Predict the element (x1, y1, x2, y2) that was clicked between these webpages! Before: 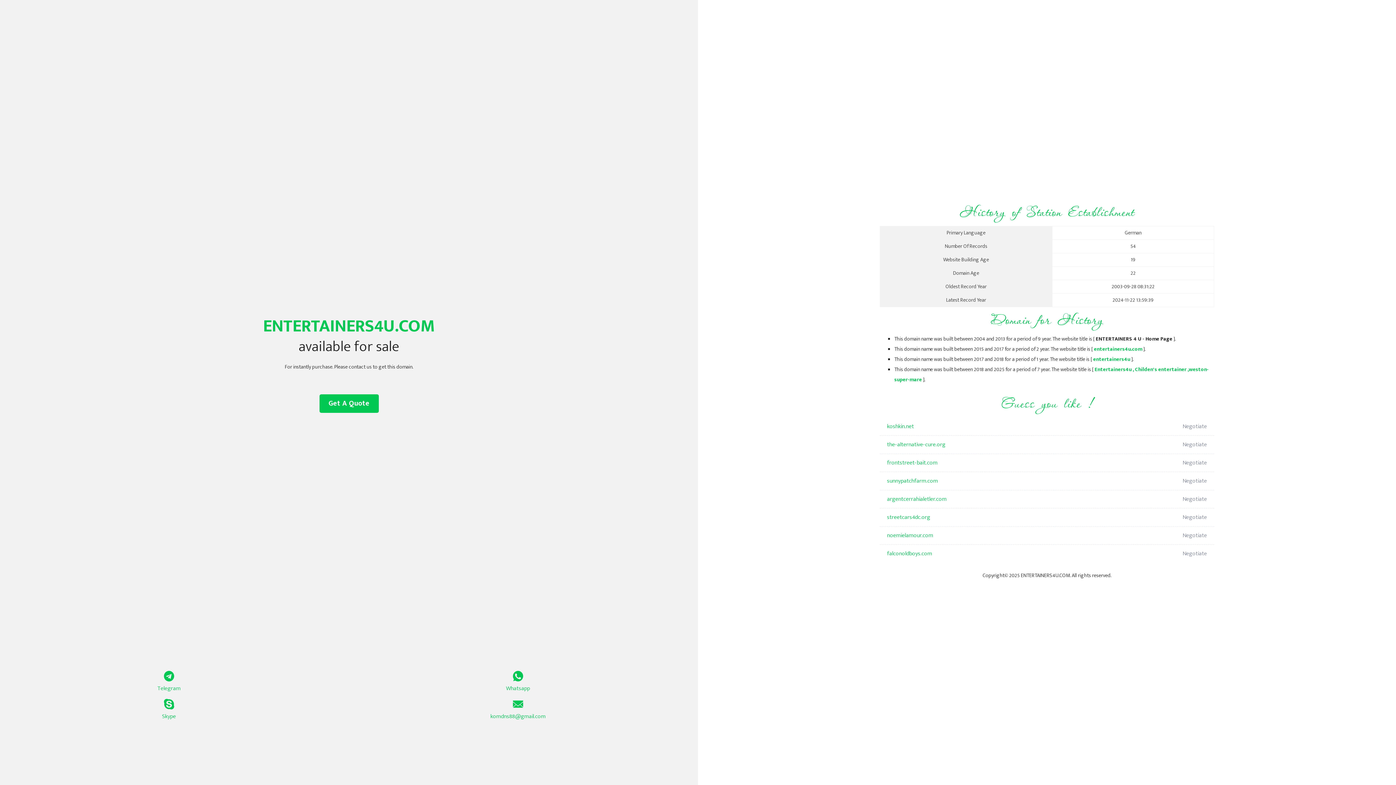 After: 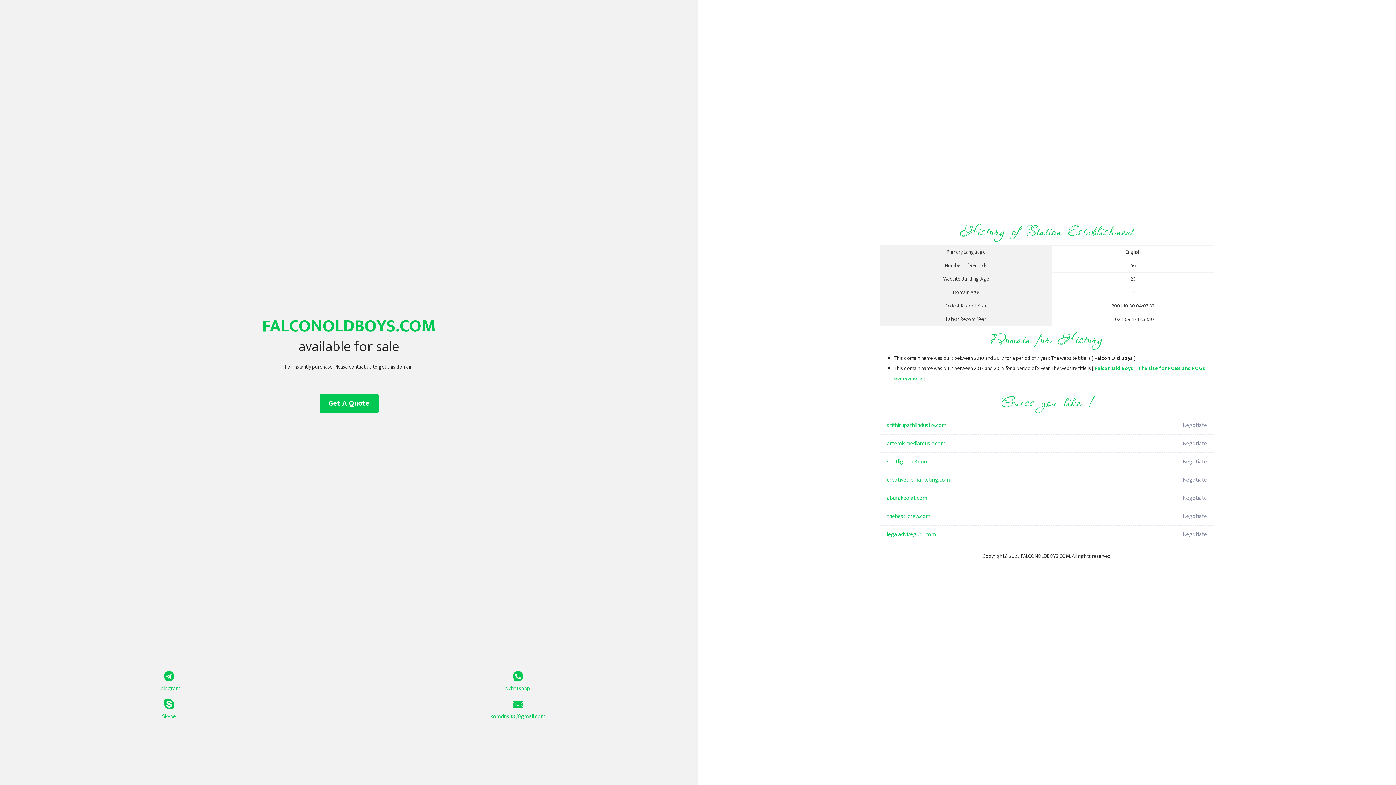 Action: label: falconoldboys.com bbox: (887, 545, 1098, 563)